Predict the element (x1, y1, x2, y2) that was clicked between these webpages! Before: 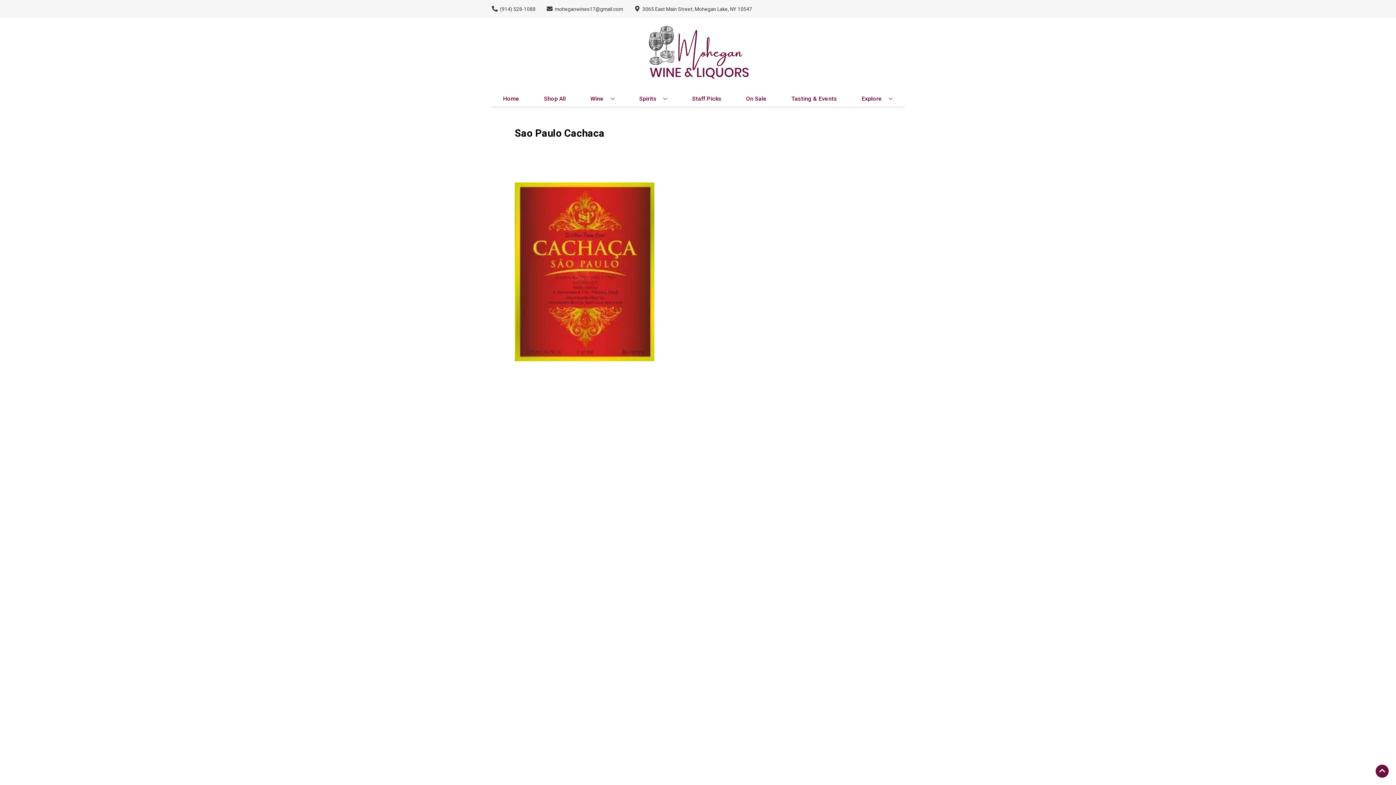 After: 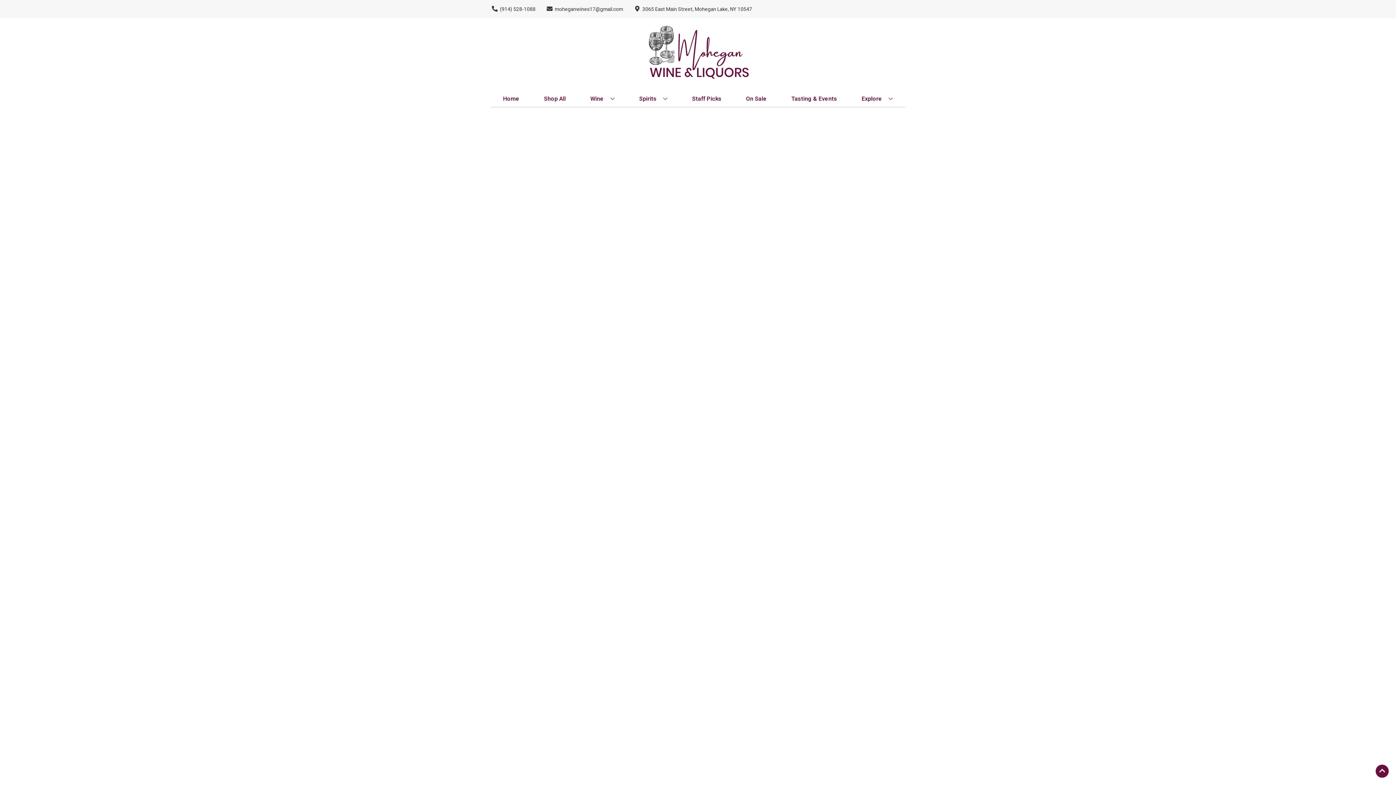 Action: bbox: (743, 90, 769, 106) label: On Sale